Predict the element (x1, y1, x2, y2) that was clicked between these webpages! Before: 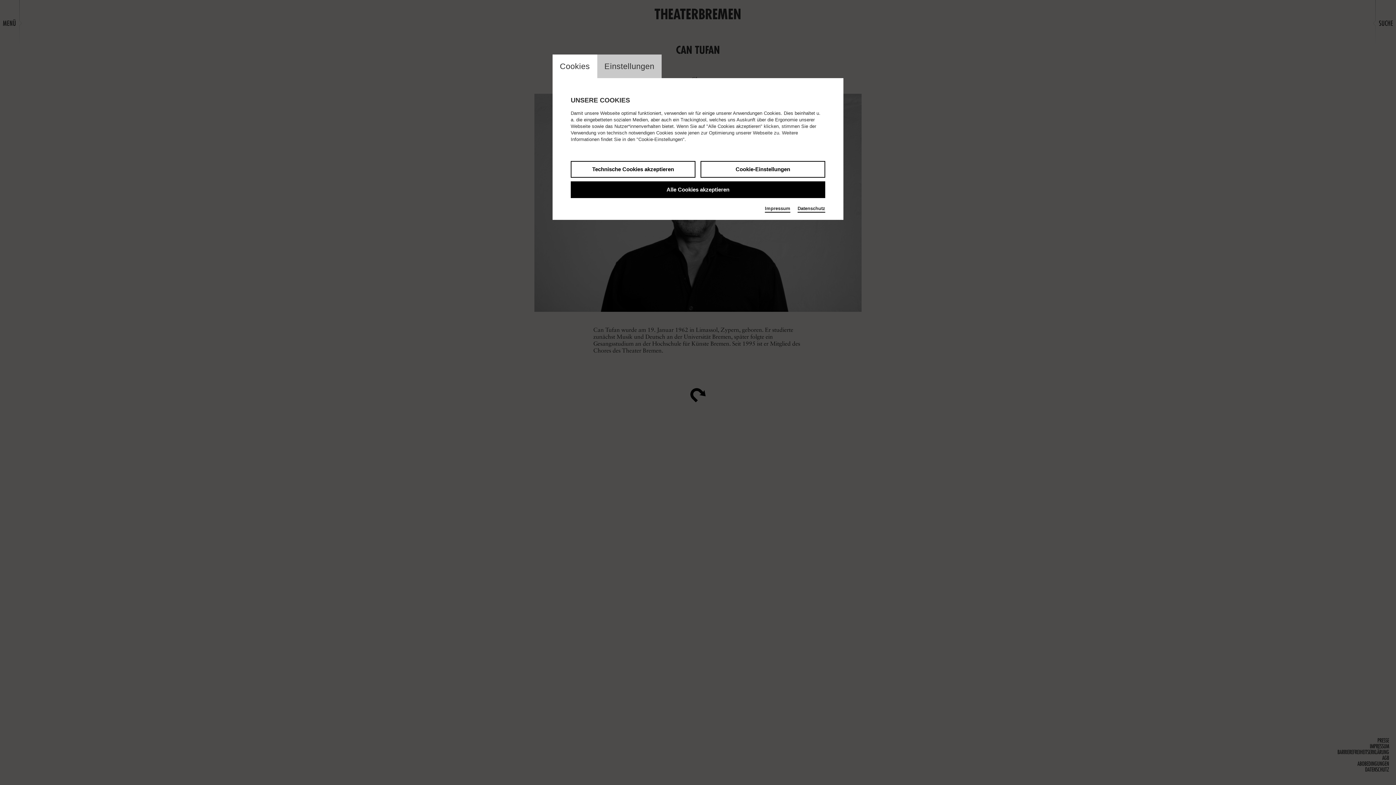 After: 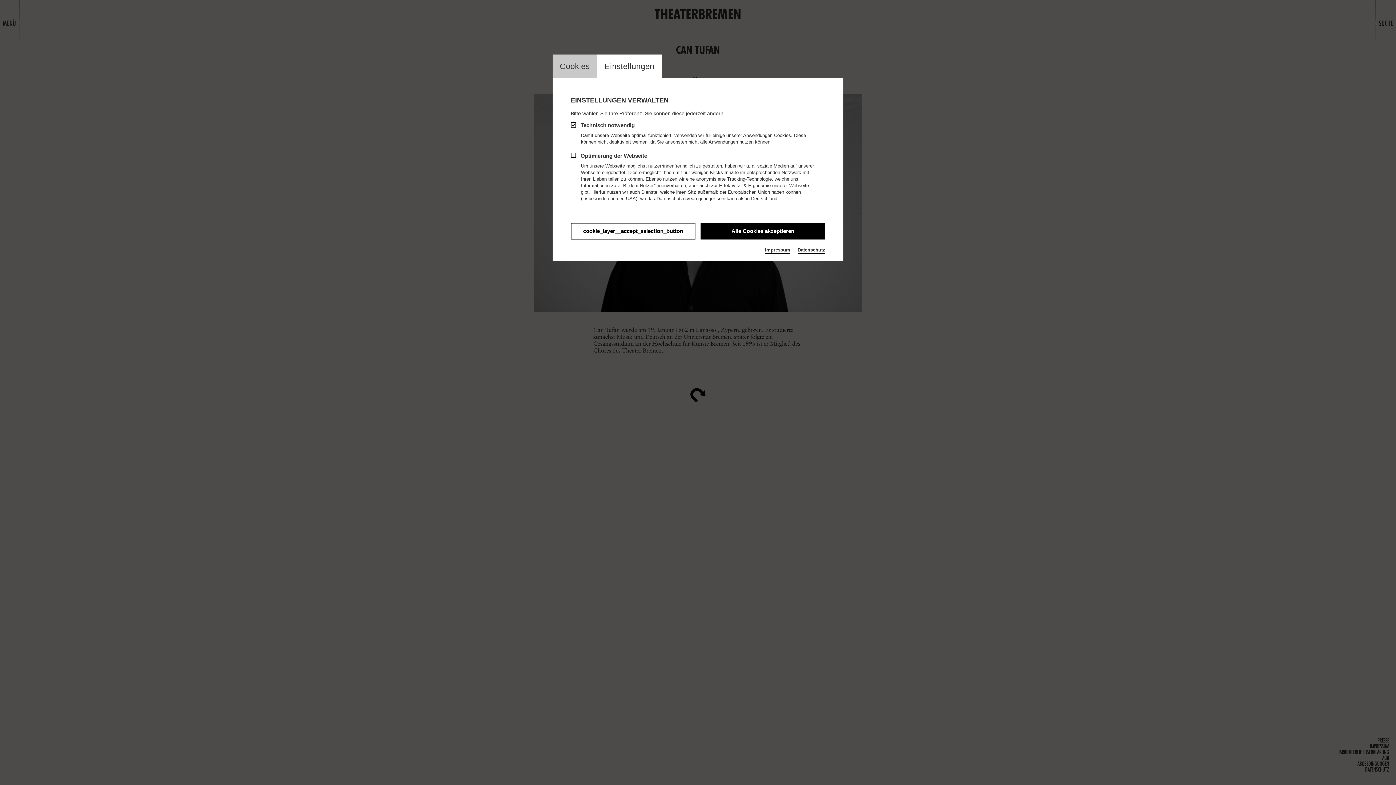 Action: bbox: (700, 161, 825, 177) label: Cookie-Einstellungen